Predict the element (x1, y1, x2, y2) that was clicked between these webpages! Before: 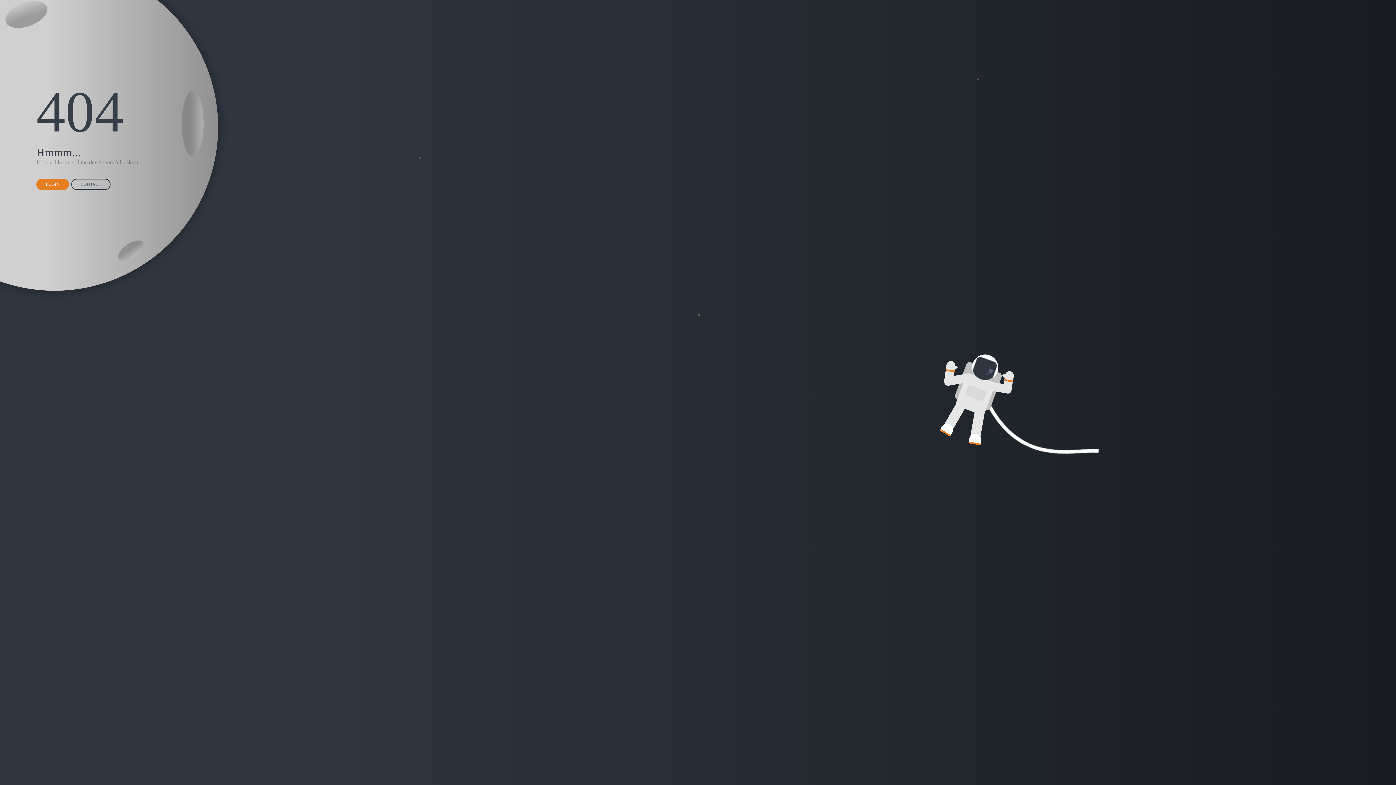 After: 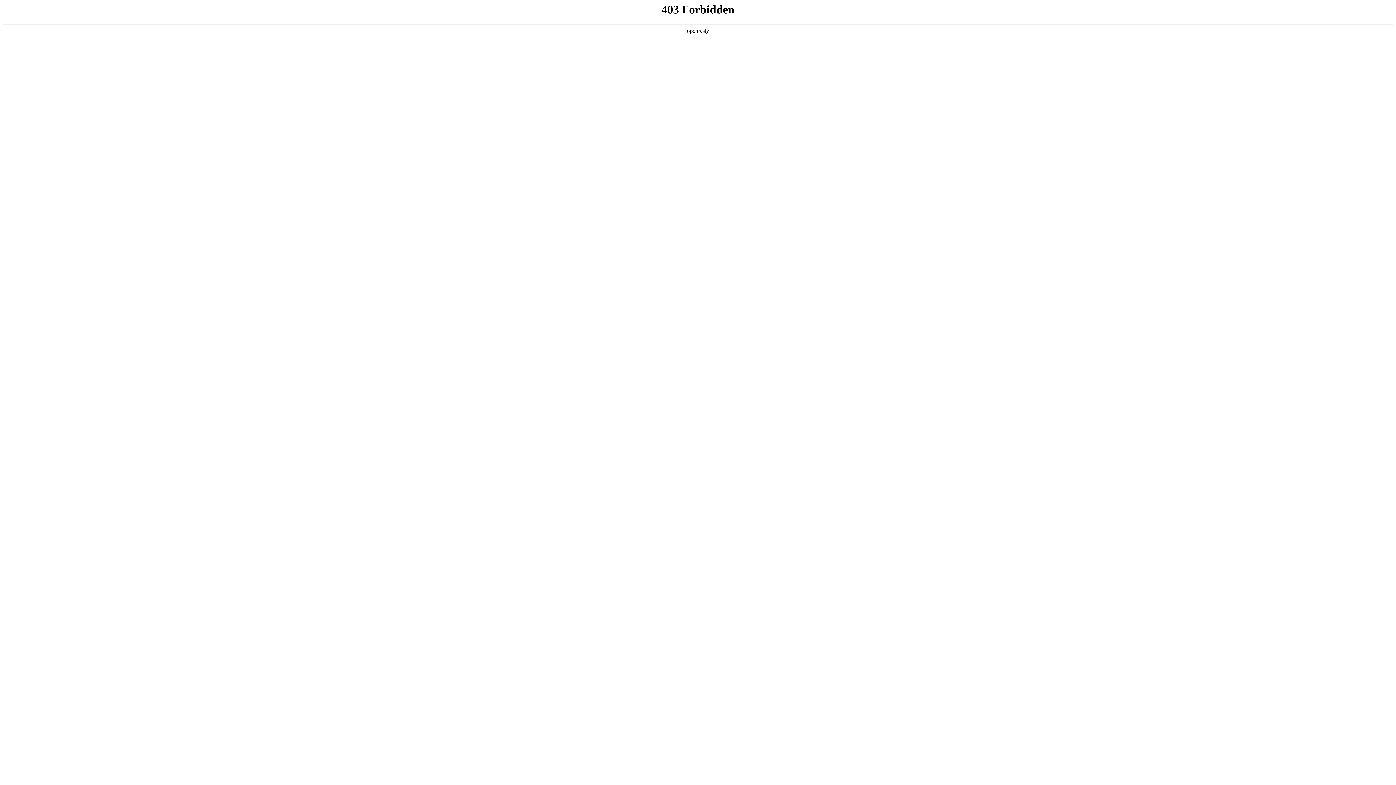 Action: bbox: (36, 178, 69, 190) label: LOGIN